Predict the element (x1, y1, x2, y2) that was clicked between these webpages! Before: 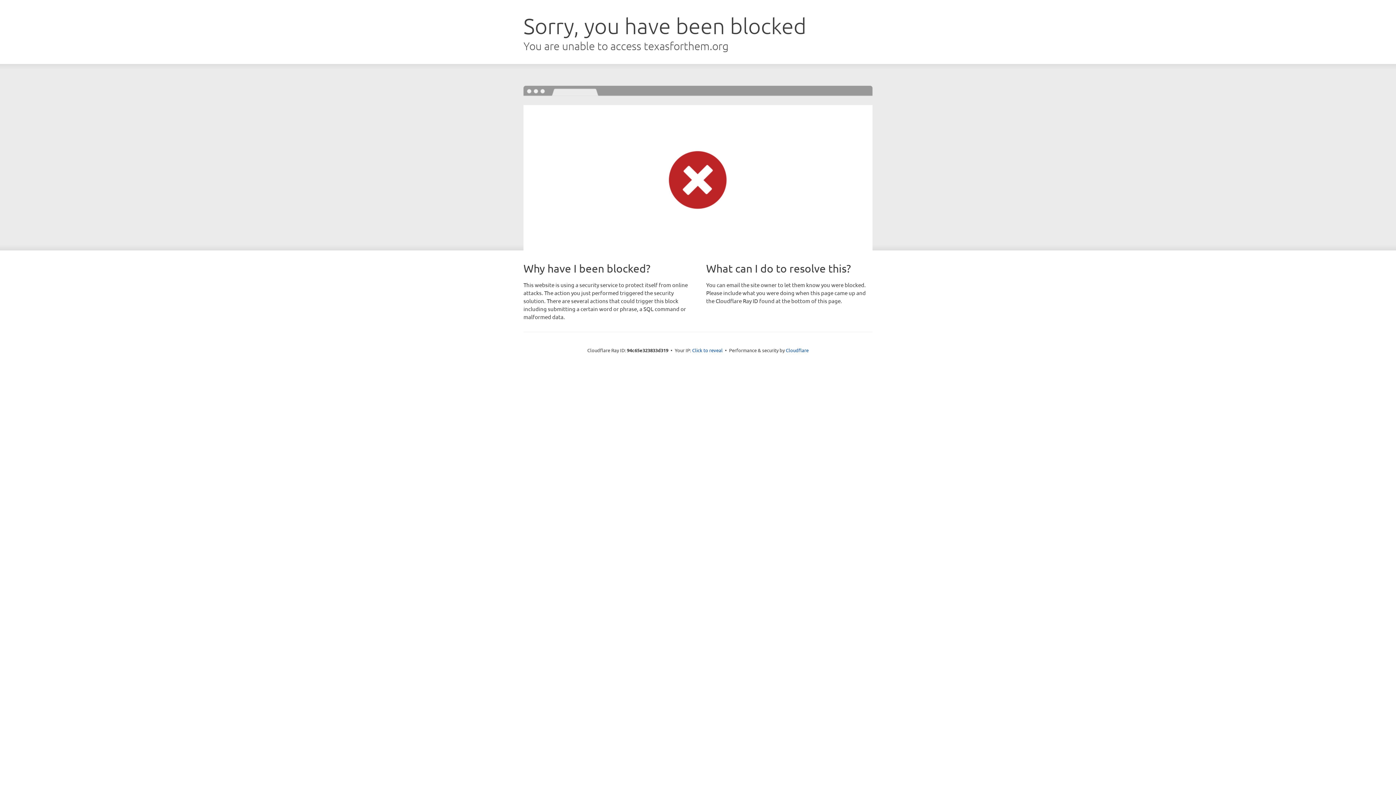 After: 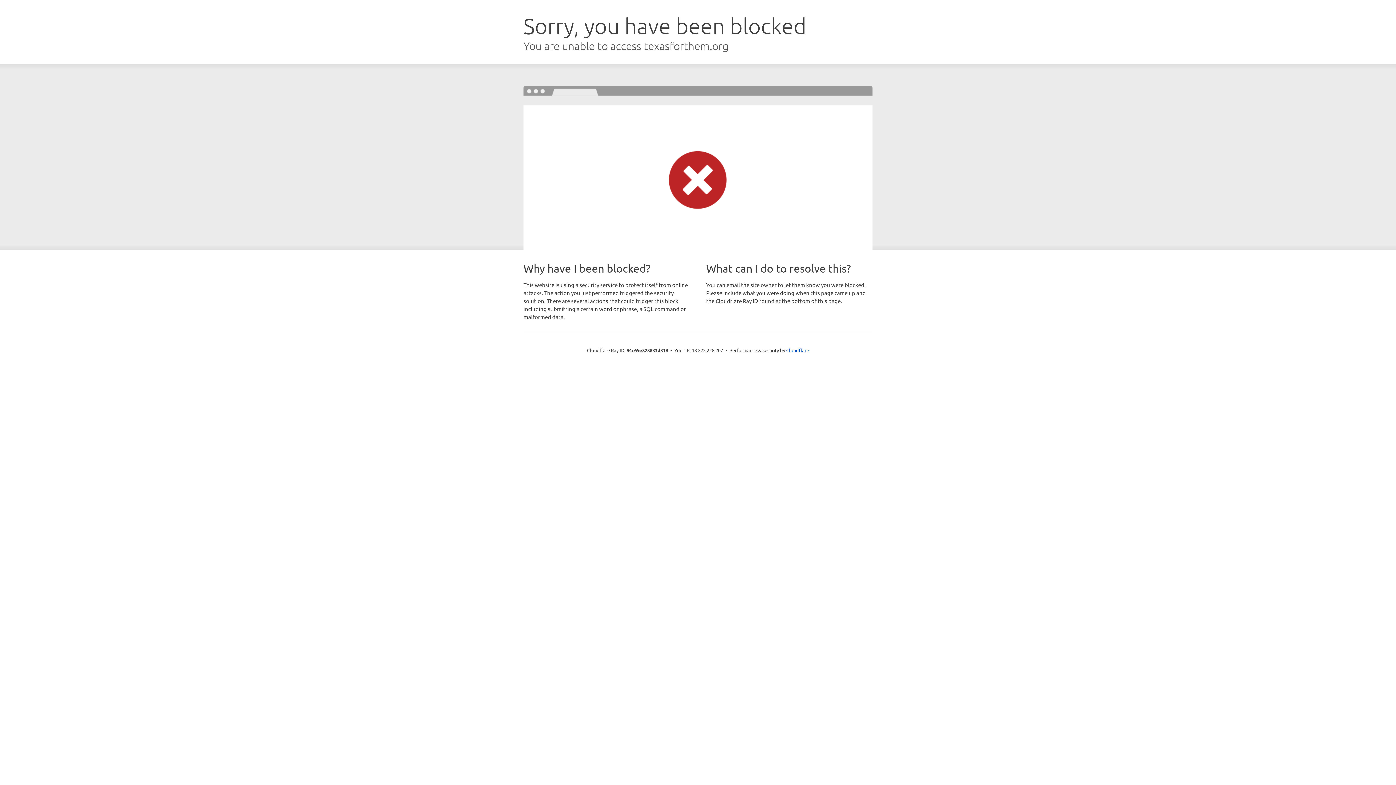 Action: bbox: (692, 346, 722, 353) label: Click to reveal